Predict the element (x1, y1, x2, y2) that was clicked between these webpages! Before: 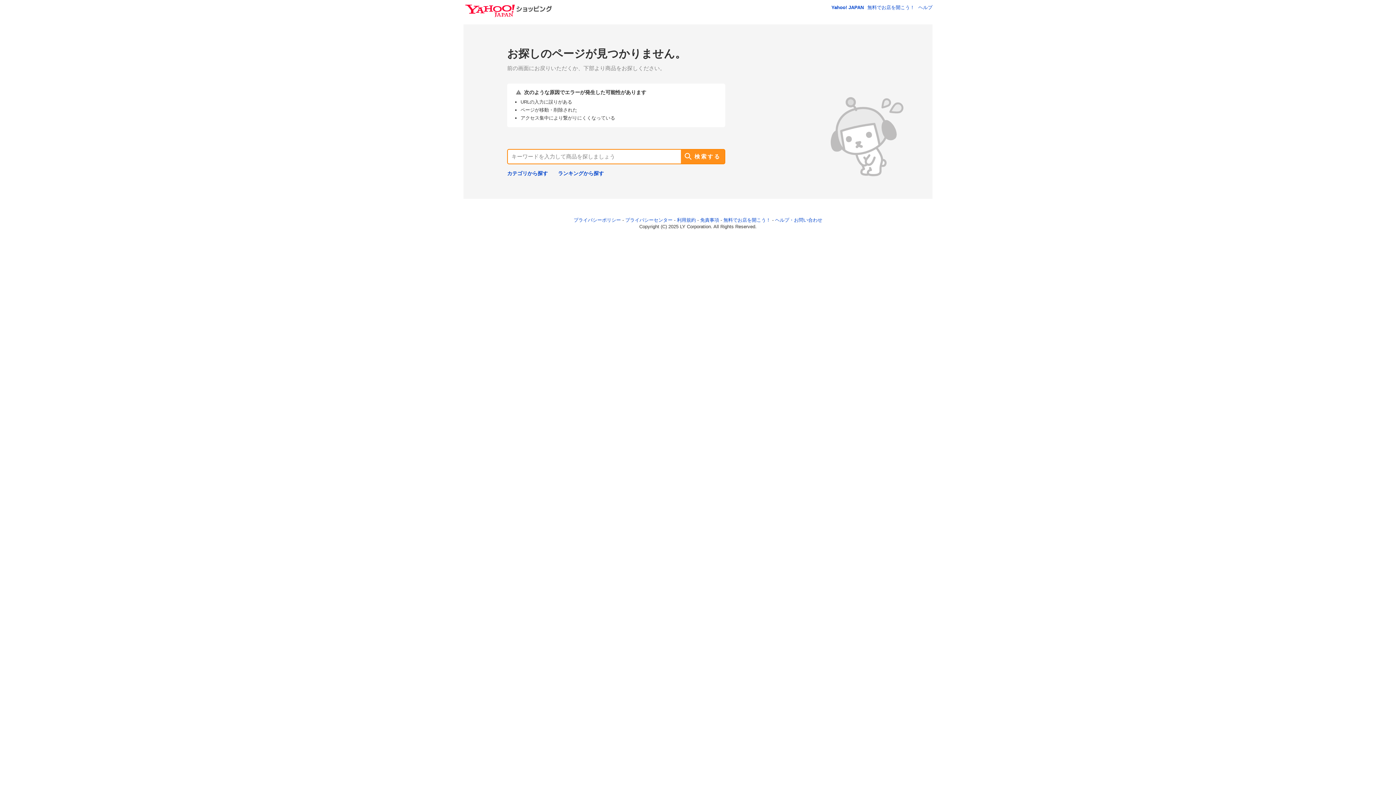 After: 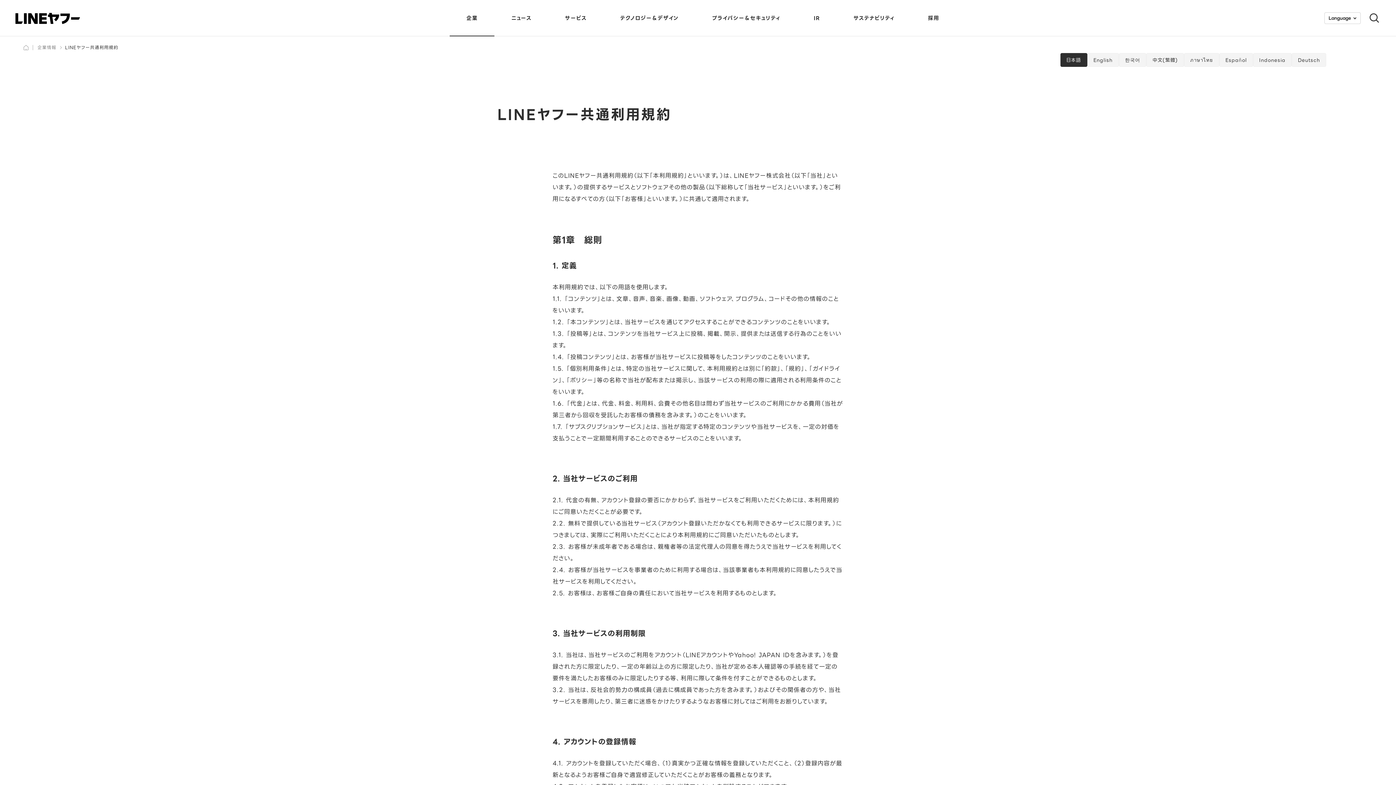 Action: label: 利用規約 bbox: (677, 217, 696, 222)